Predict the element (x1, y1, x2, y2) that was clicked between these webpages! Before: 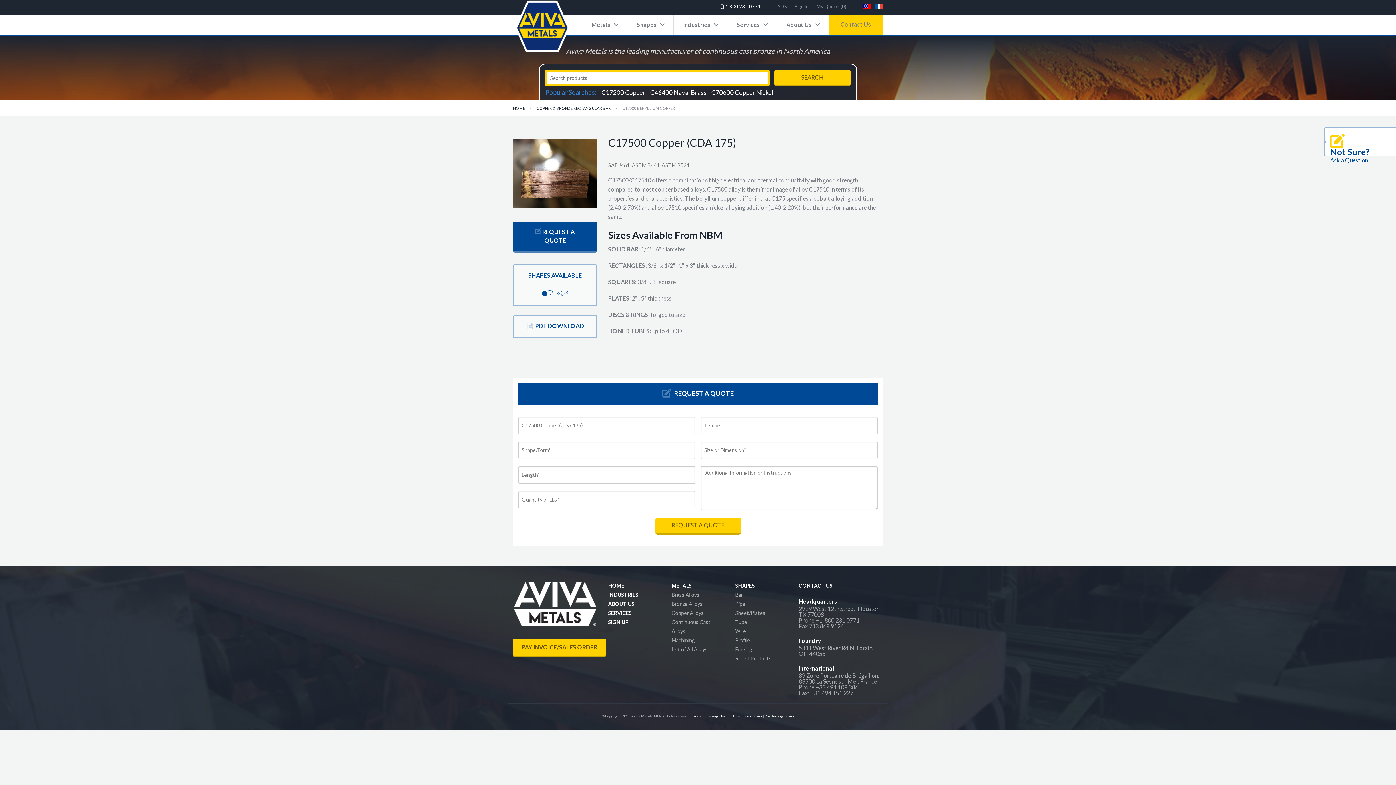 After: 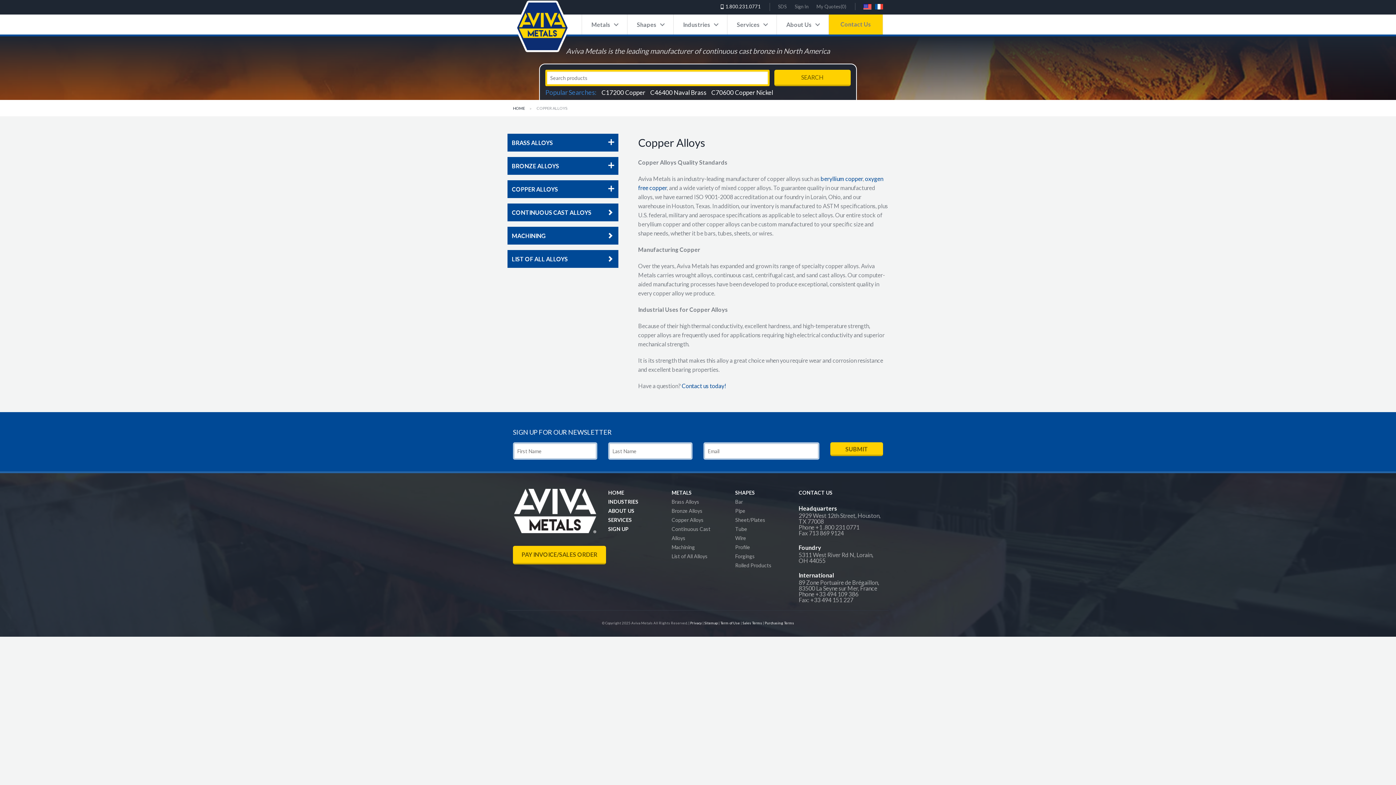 Action: bbox: (671, 610, 703, 616) label: Copper Alloys